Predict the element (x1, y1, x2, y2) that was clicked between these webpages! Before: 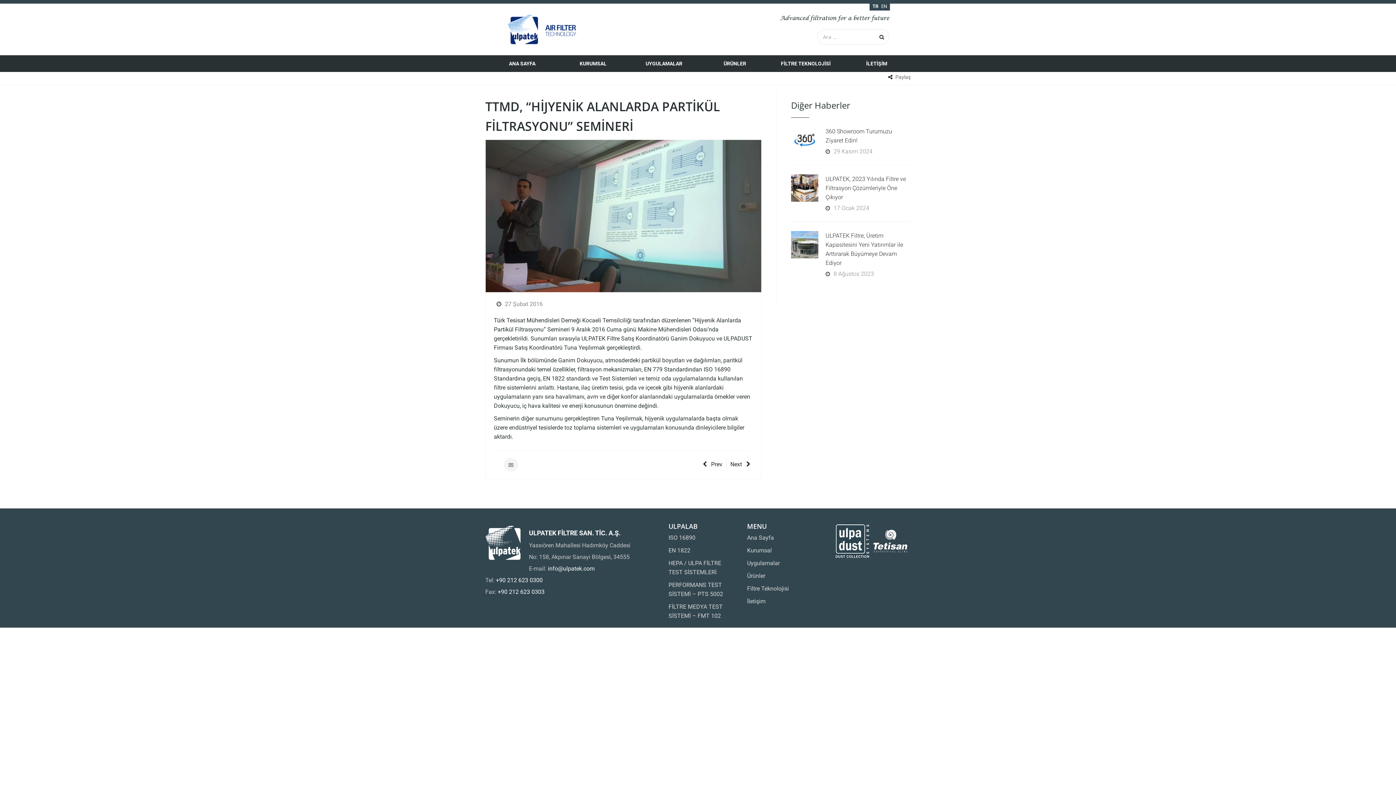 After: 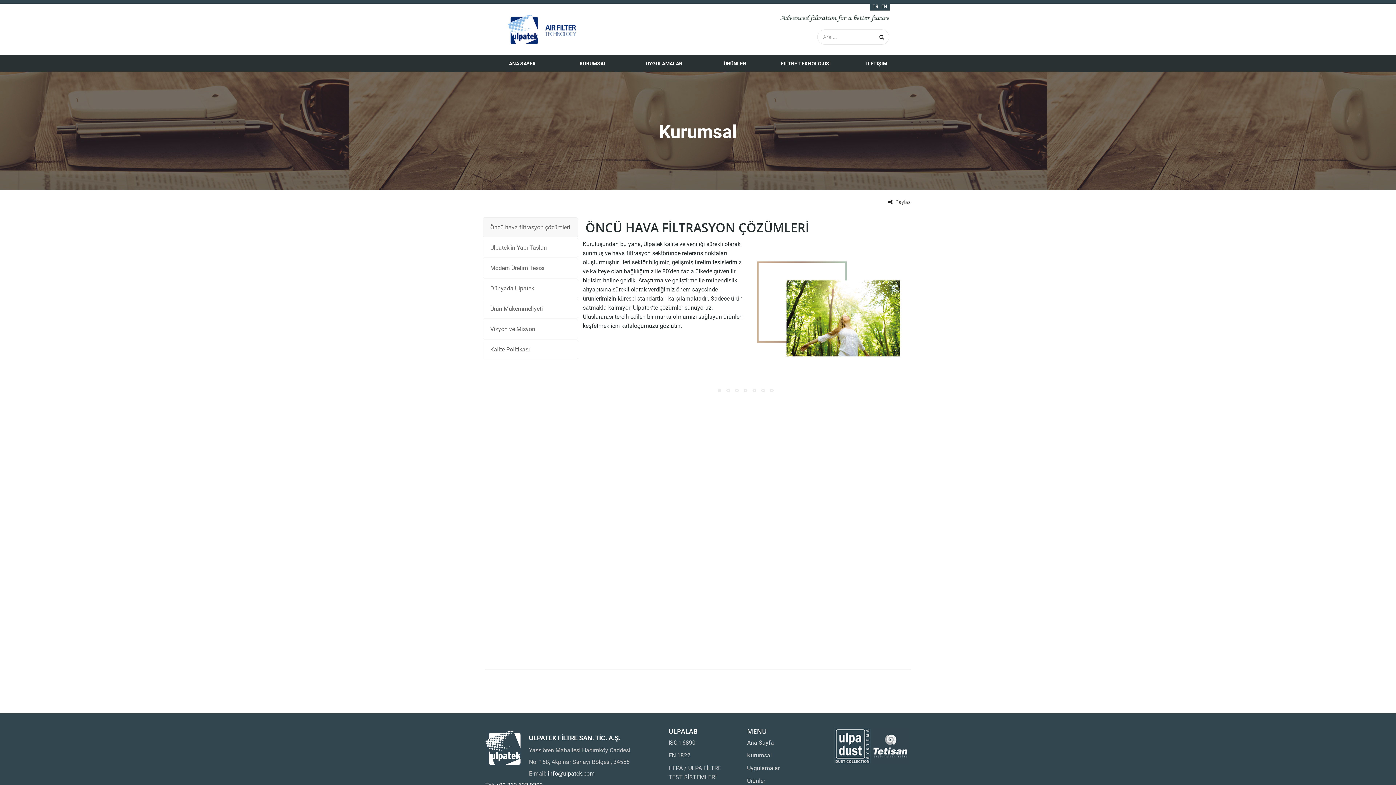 Action: label: Kurumsal bbox: (747, 546, 823, 555)